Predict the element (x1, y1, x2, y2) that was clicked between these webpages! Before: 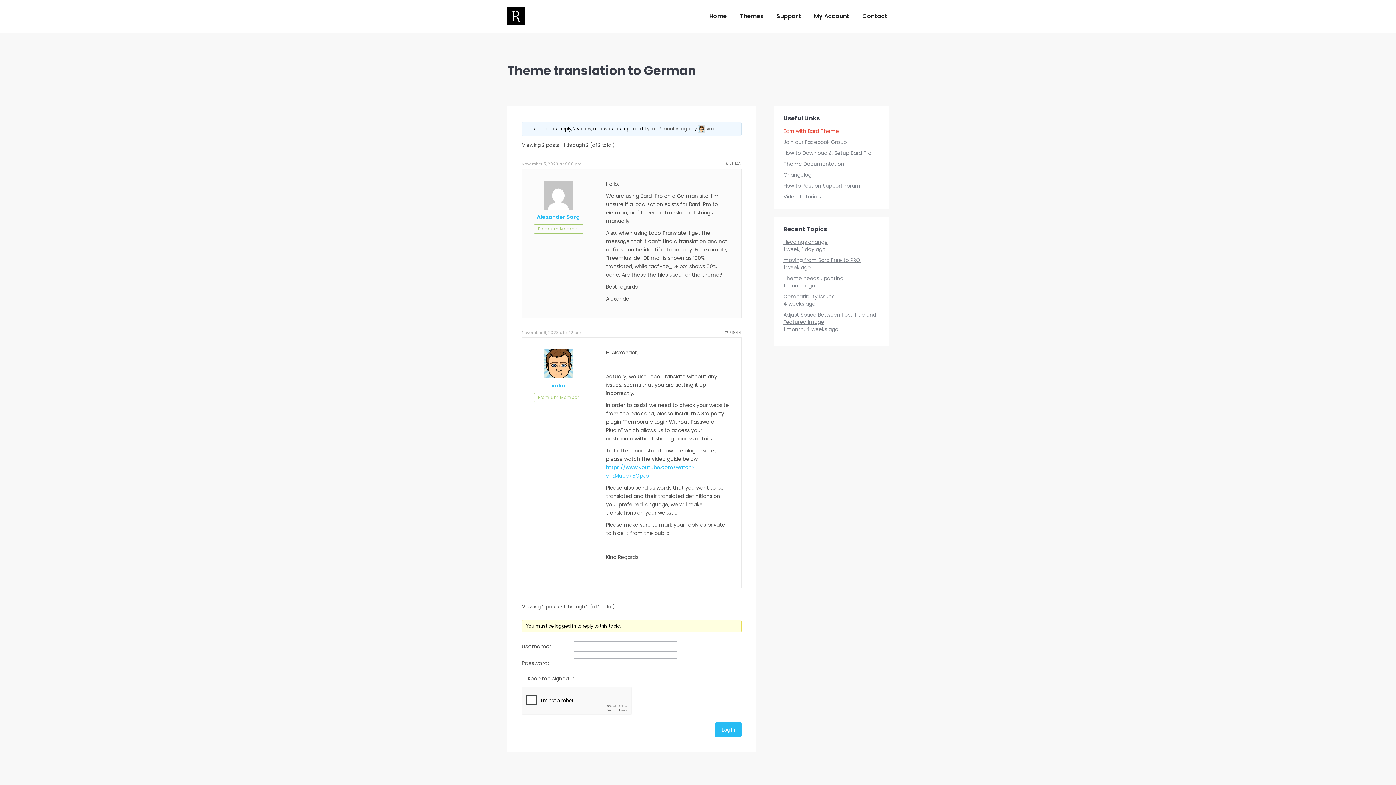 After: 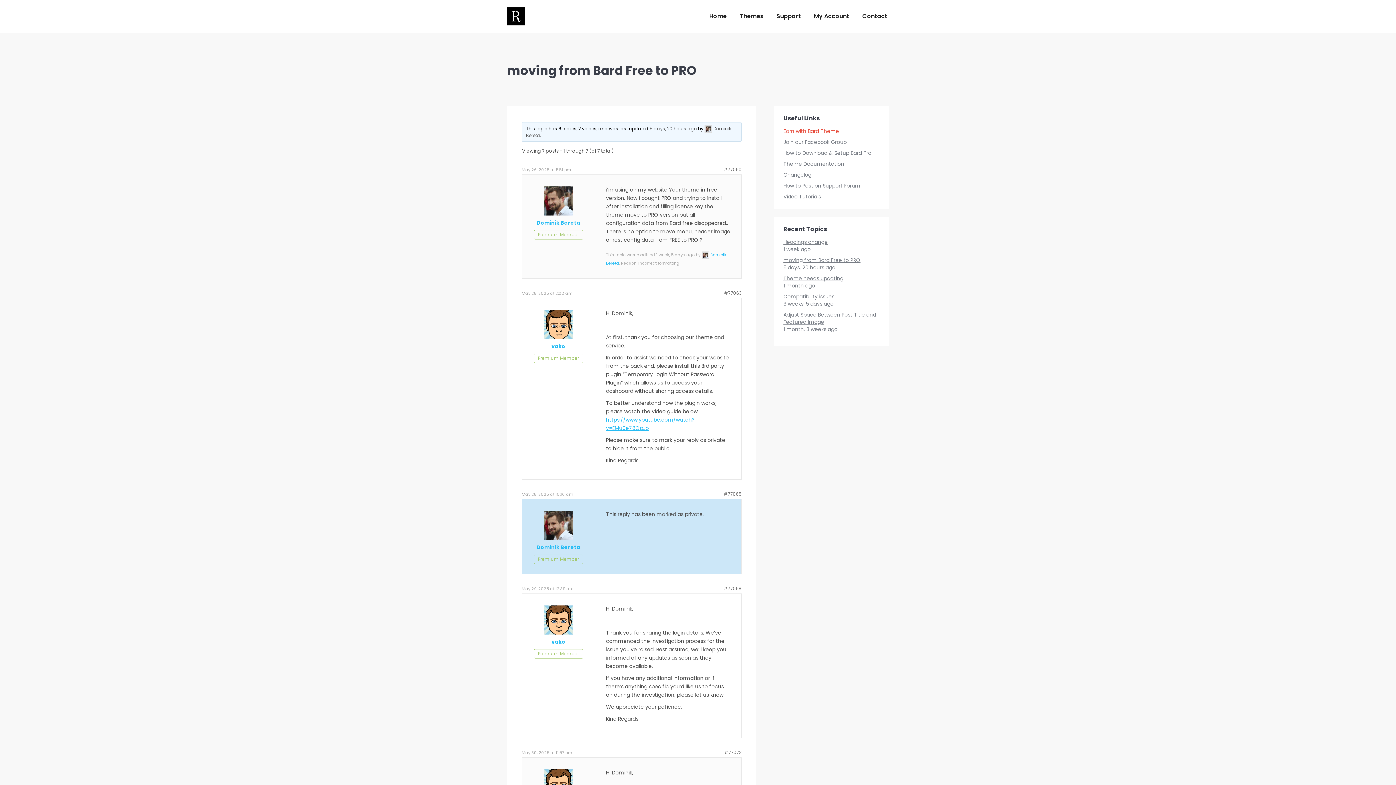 Action: label: moving from Bard Free to PRO bbox: (783, 256, 860, 264)